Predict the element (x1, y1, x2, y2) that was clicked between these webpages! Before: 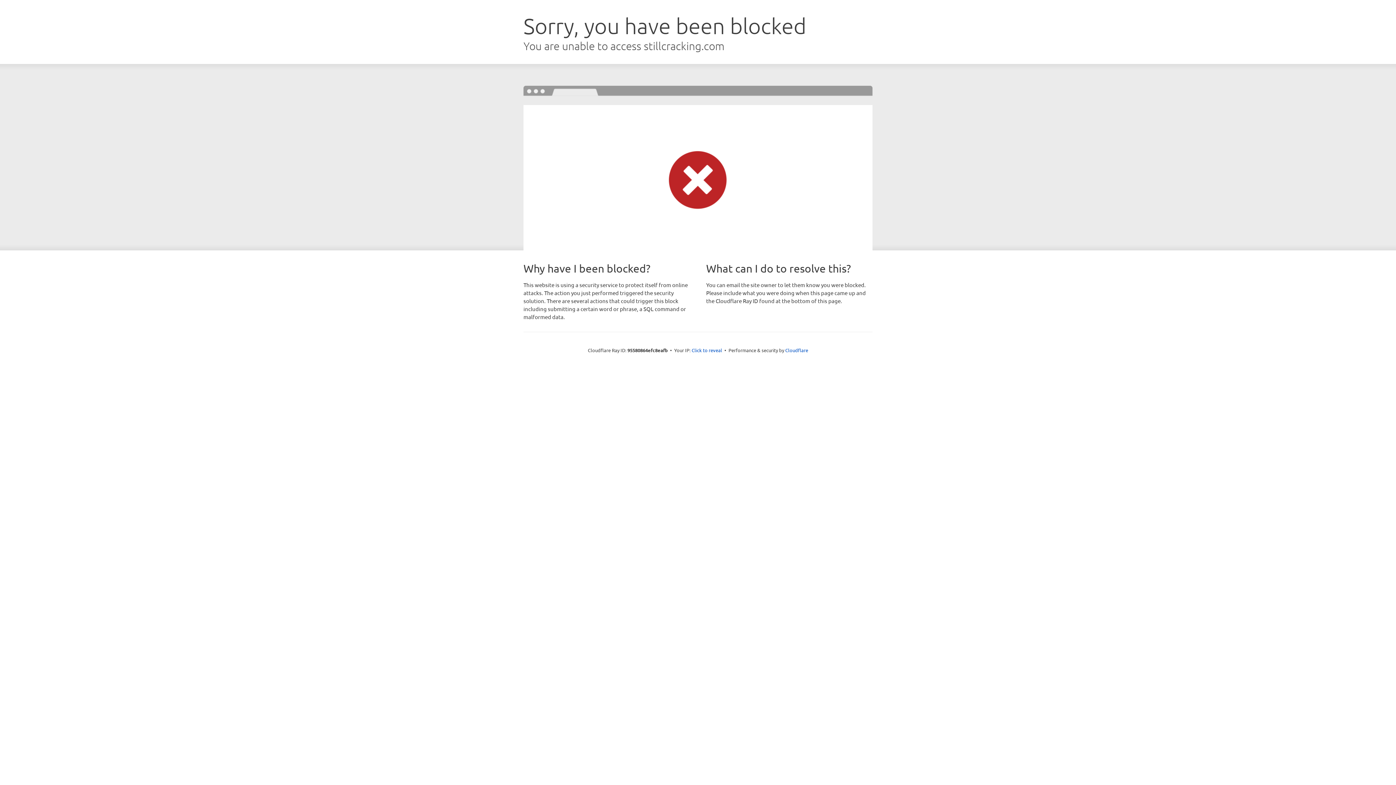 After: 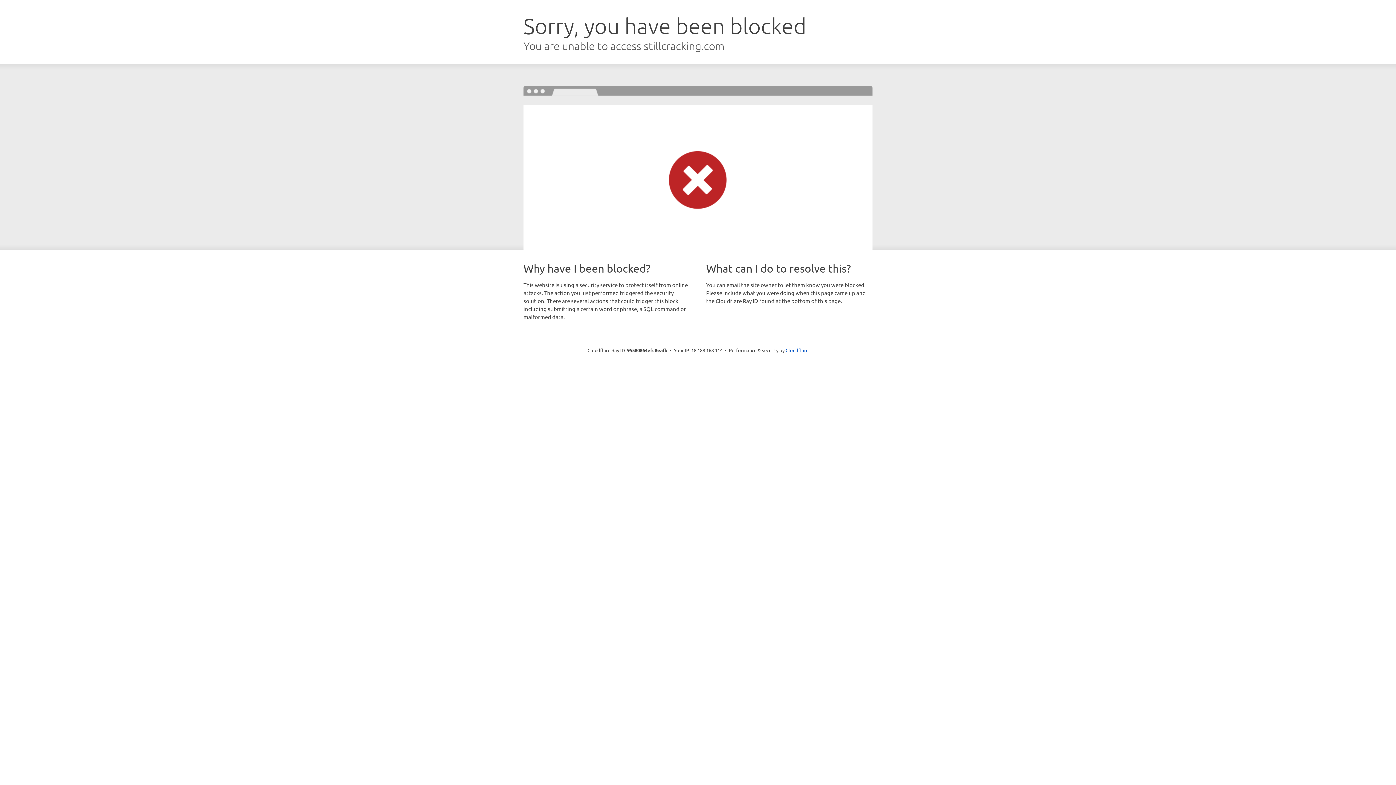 Action: bbox: (691, 346, 722, 353) label: Click to reveal